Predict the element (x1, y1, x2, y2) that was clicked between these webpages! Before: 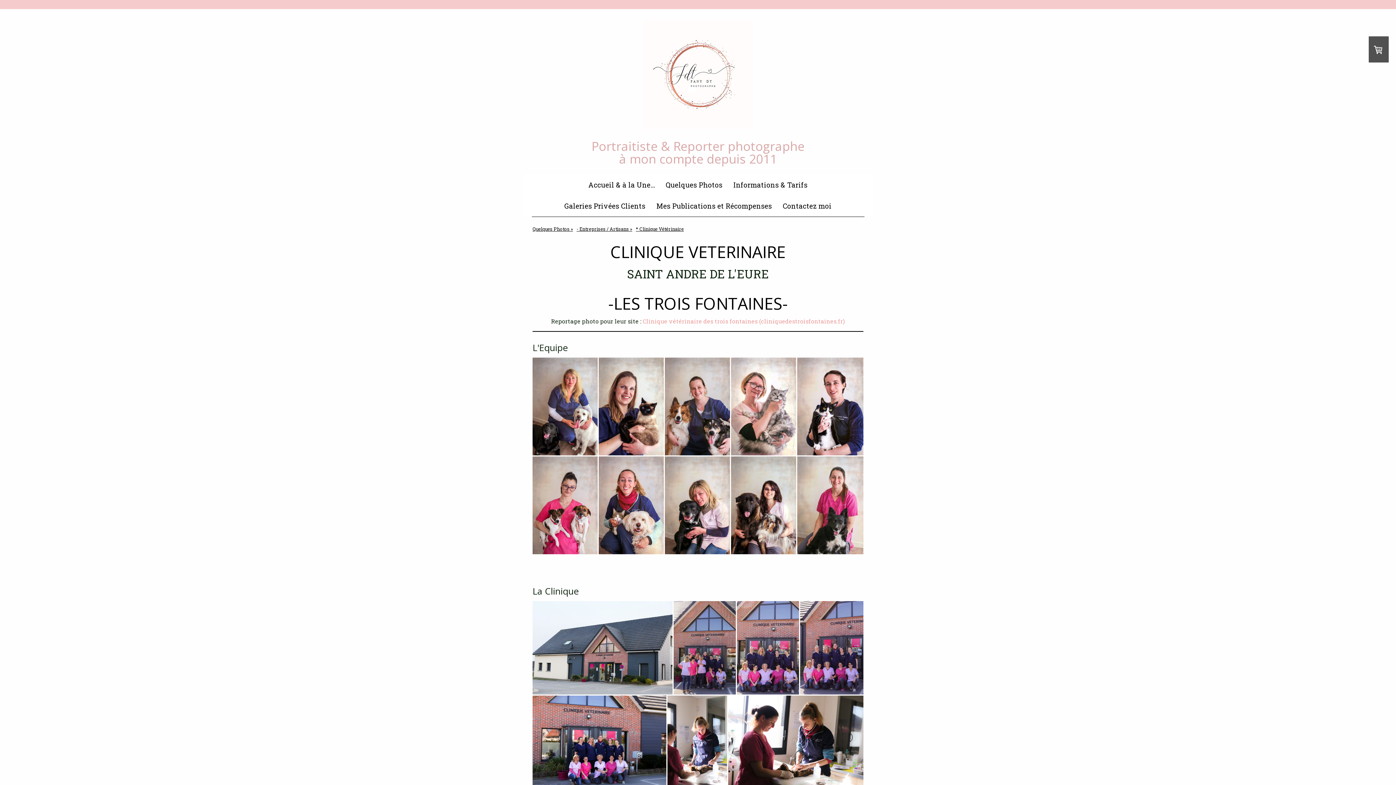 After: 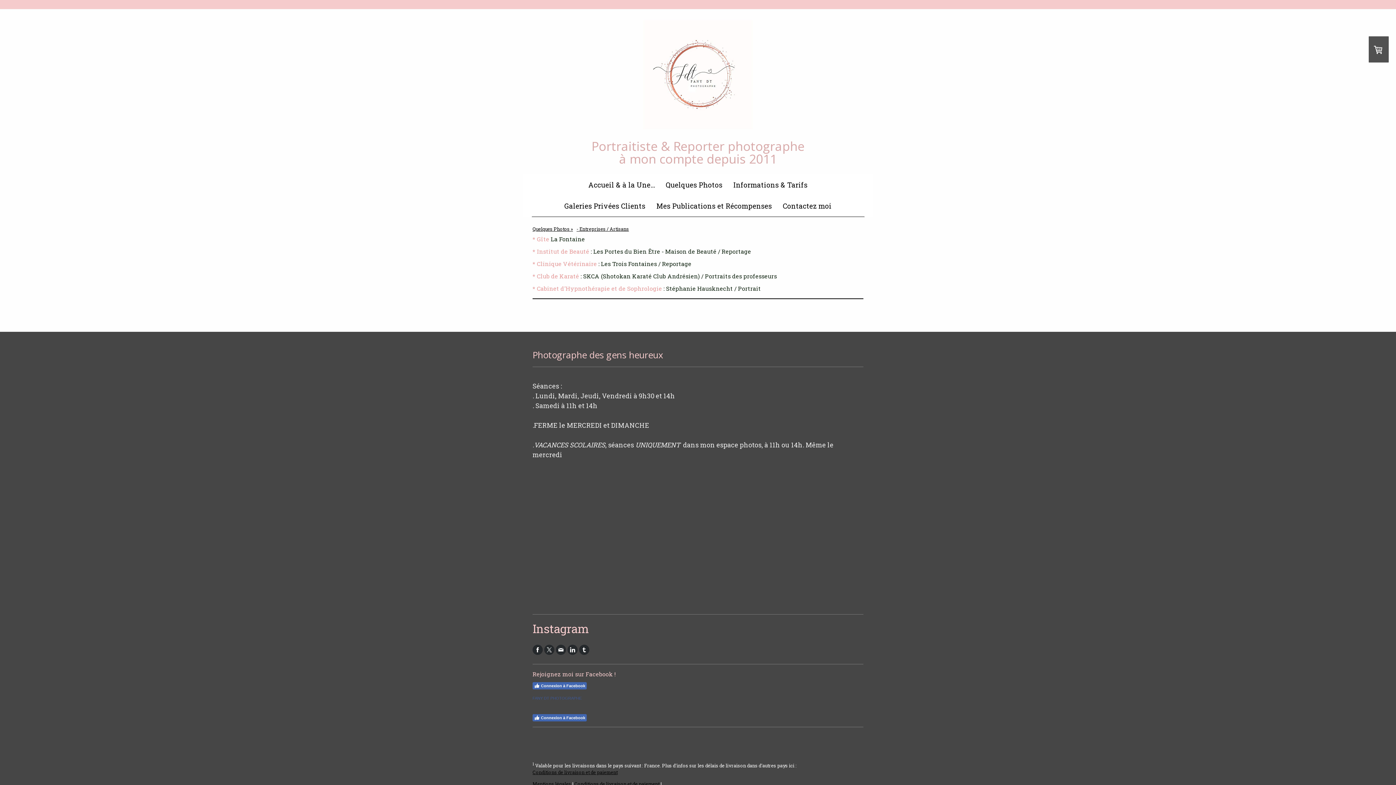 Action: bbox: (574, 222, 634, 235) label: - Entreprises / Artisans